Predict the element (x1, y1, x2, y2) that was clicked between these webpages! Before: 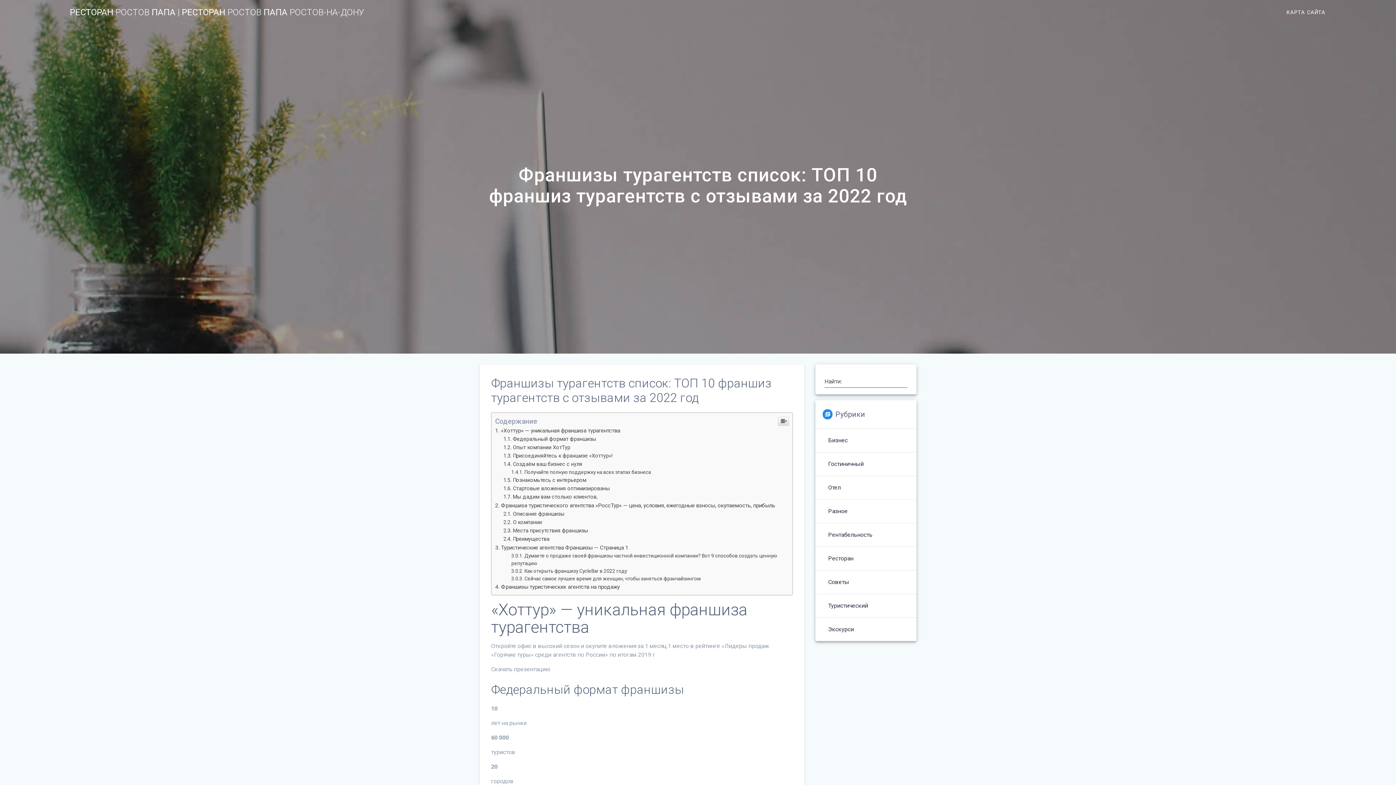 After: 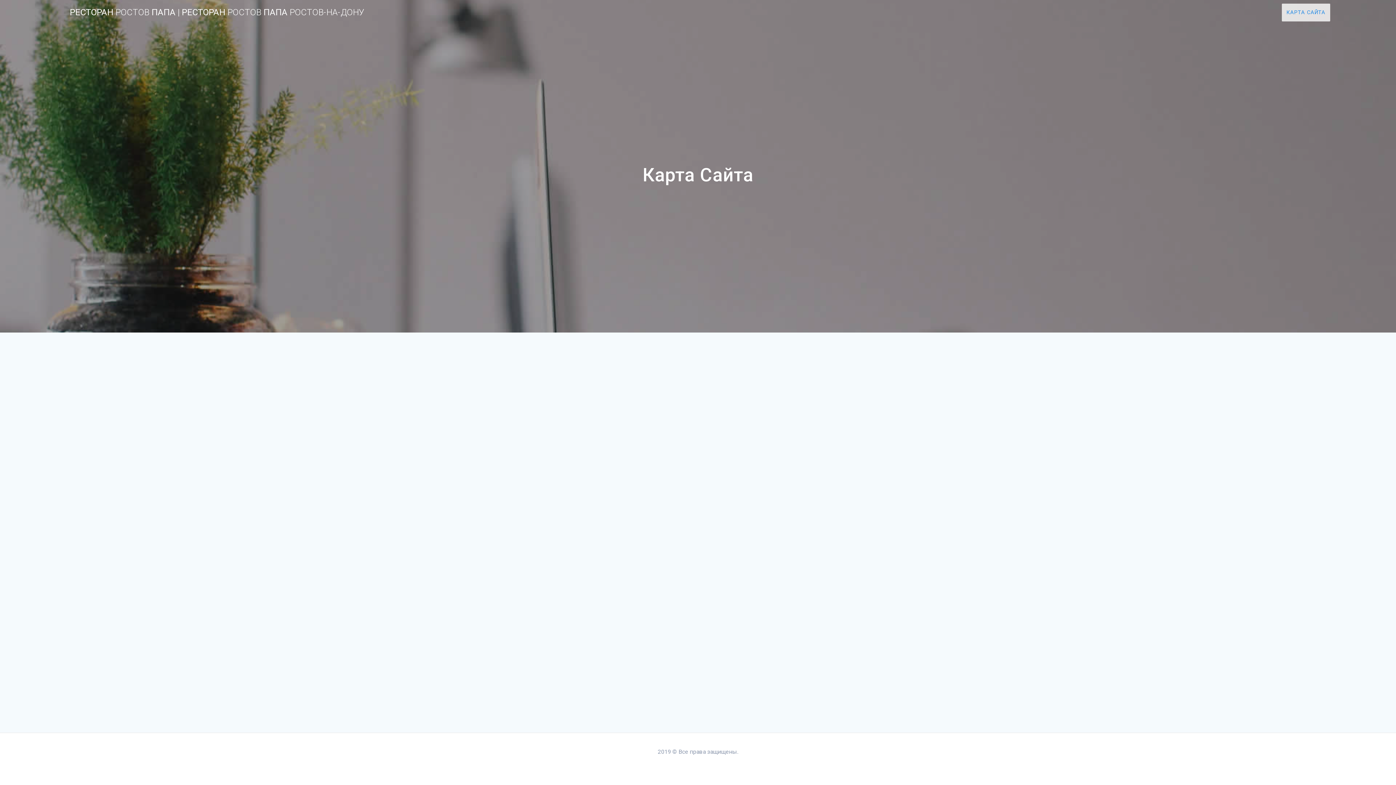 Action: label: КАРТА САЙТА bbox: (1282, 108, 1330, 125)